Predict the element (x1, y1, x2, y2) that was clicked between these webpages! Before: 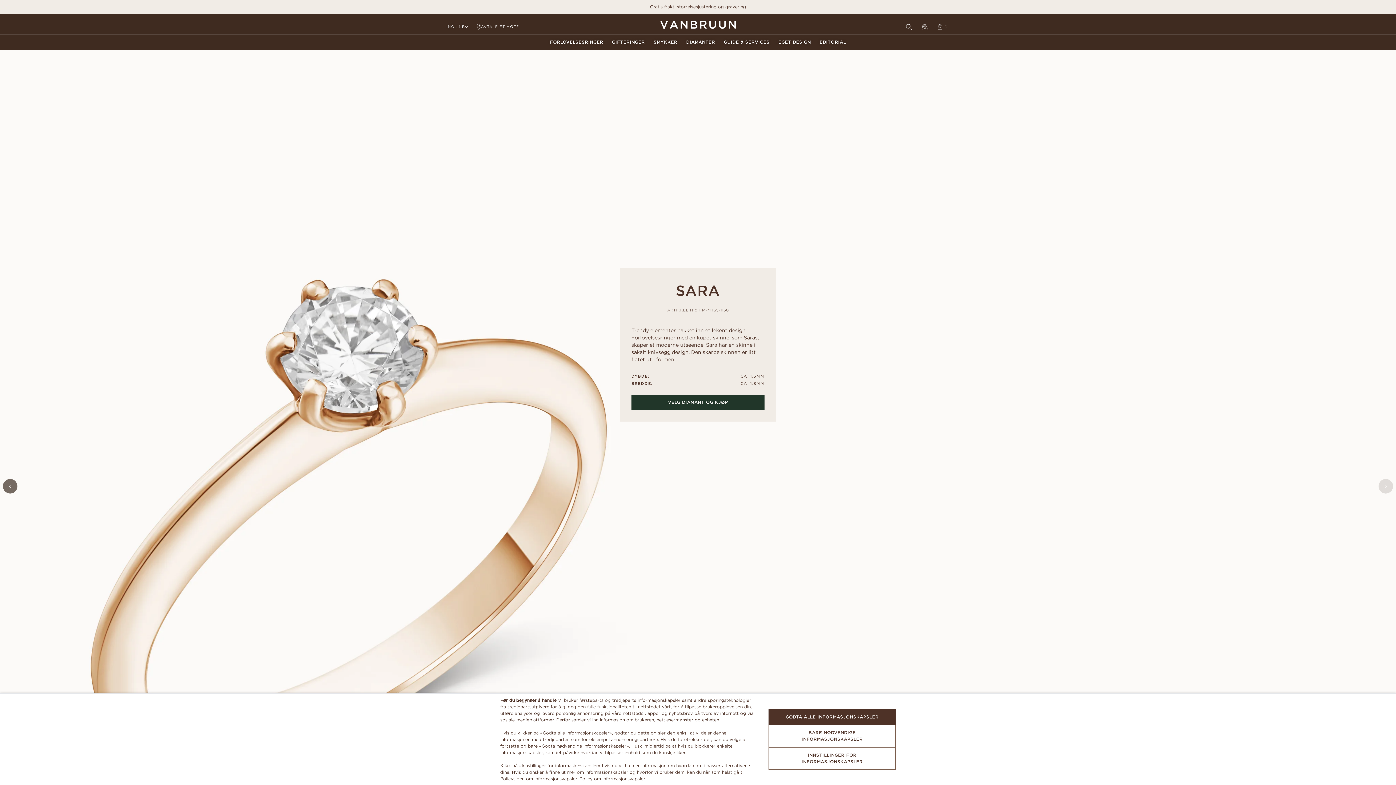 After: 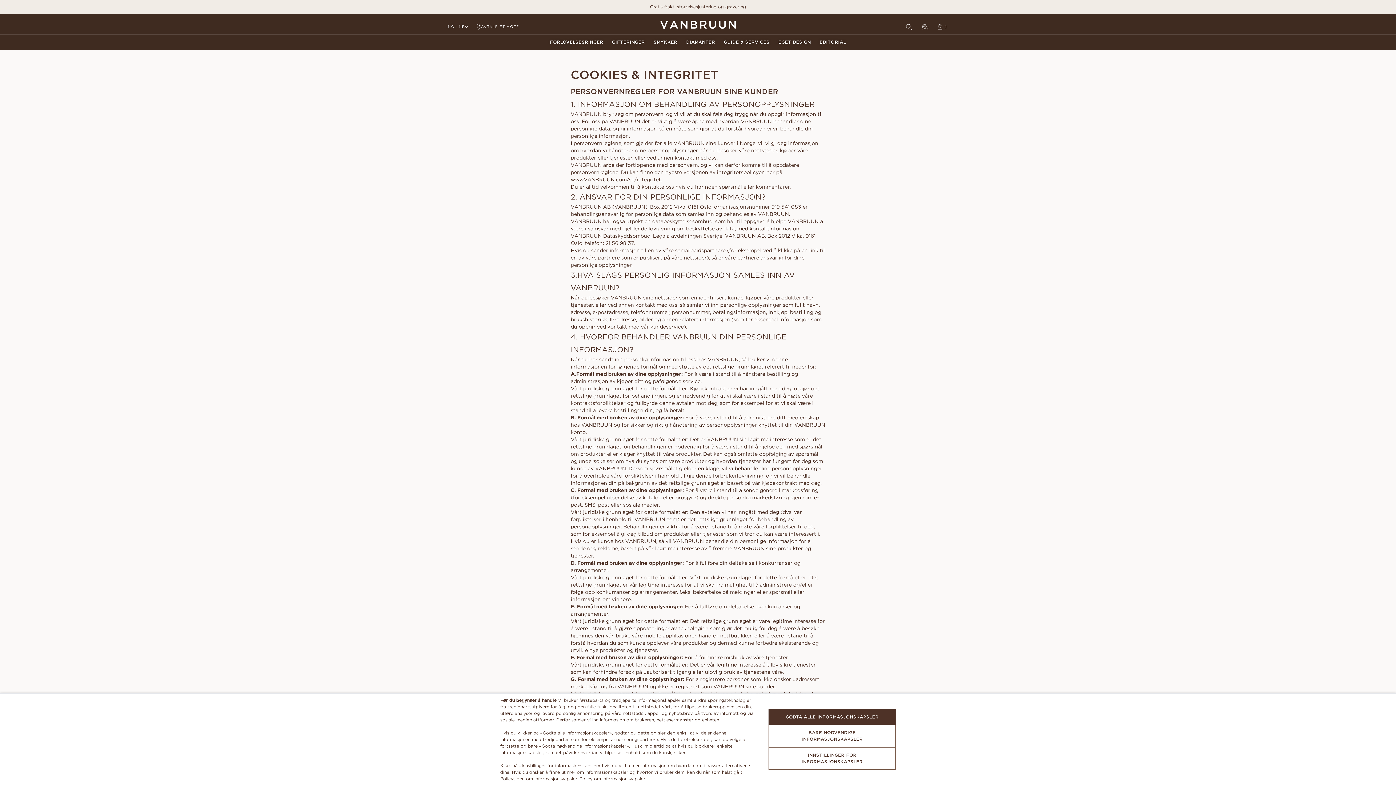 Action: label: Policy om informasjonskapsler bbox: (579, 776, 645, 781)